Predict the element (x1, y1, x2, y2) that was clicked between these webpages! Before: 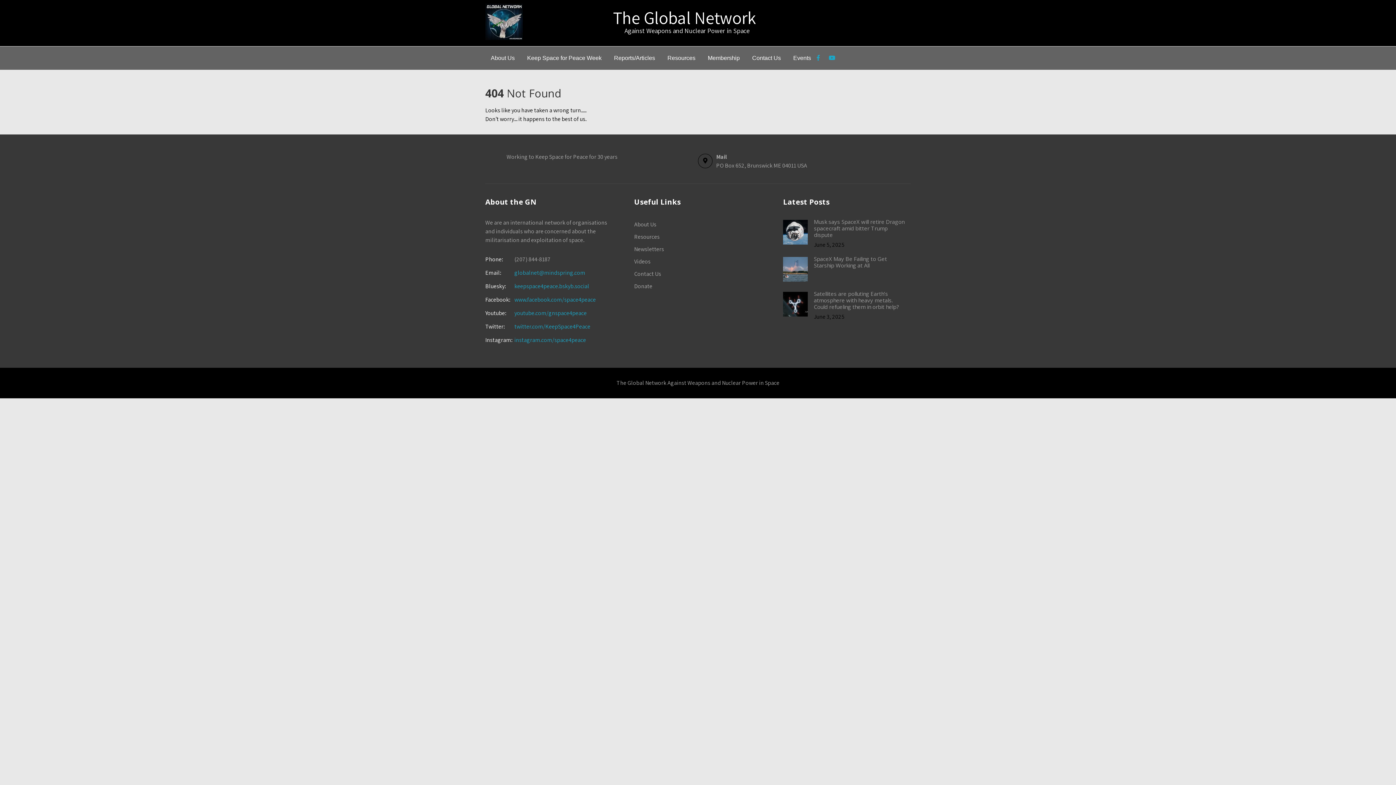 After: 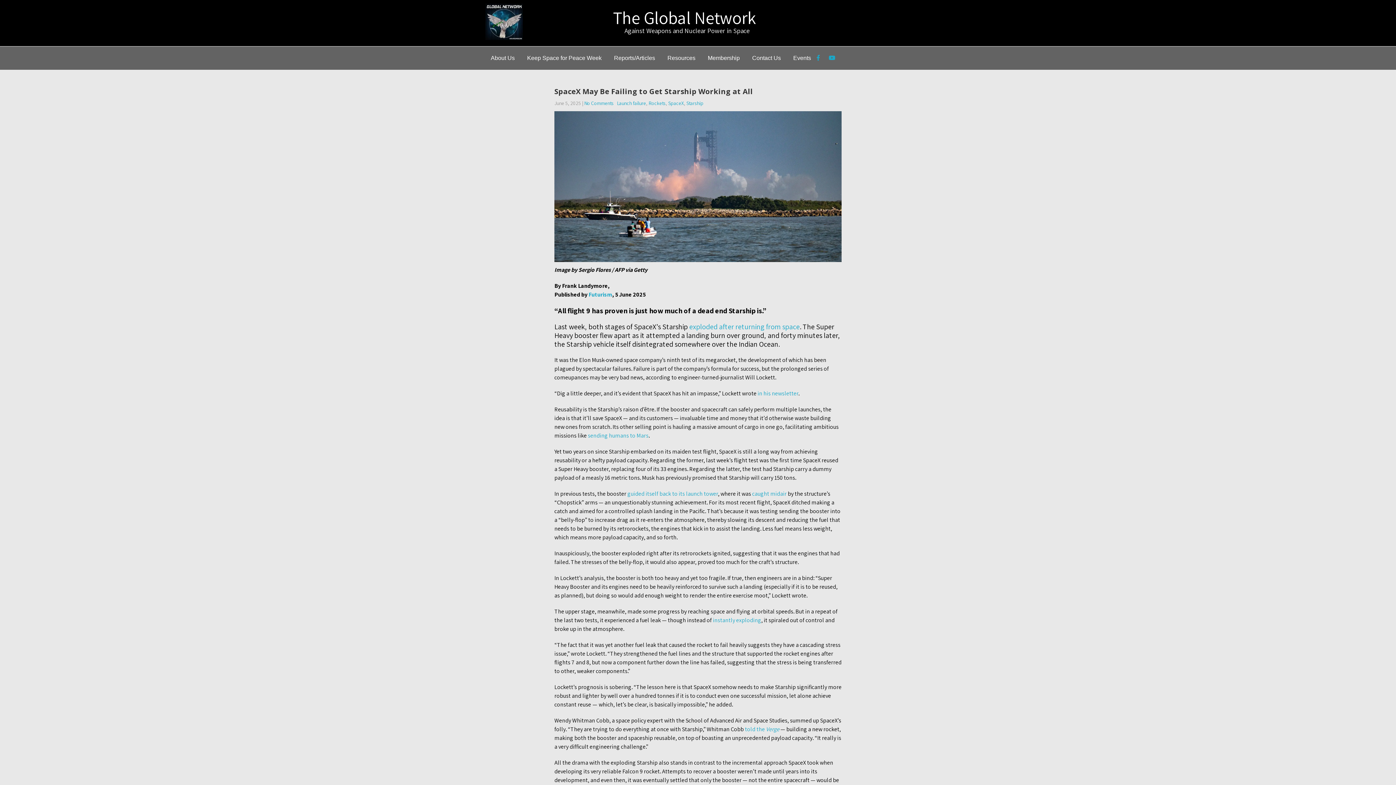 Action: bbox: (783, 255, 807, 283)